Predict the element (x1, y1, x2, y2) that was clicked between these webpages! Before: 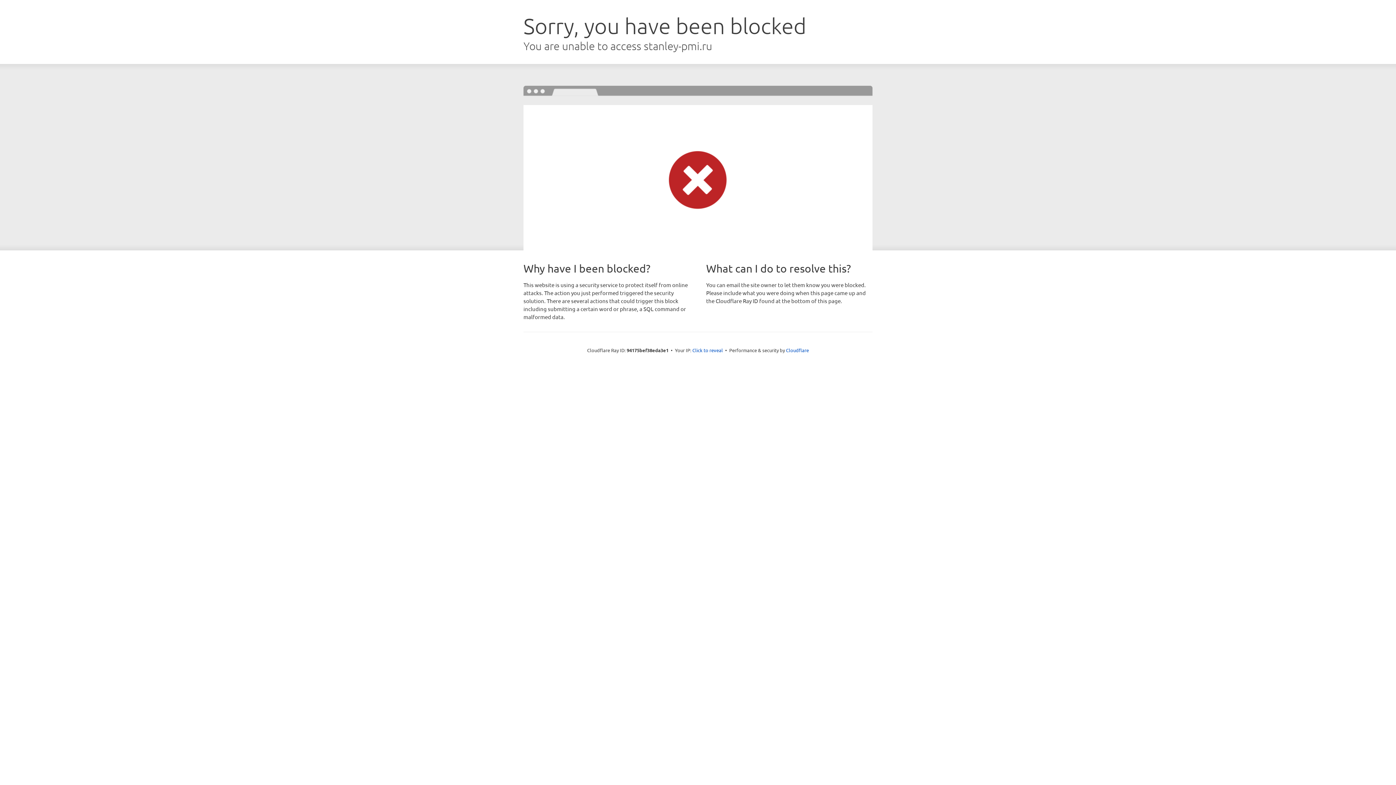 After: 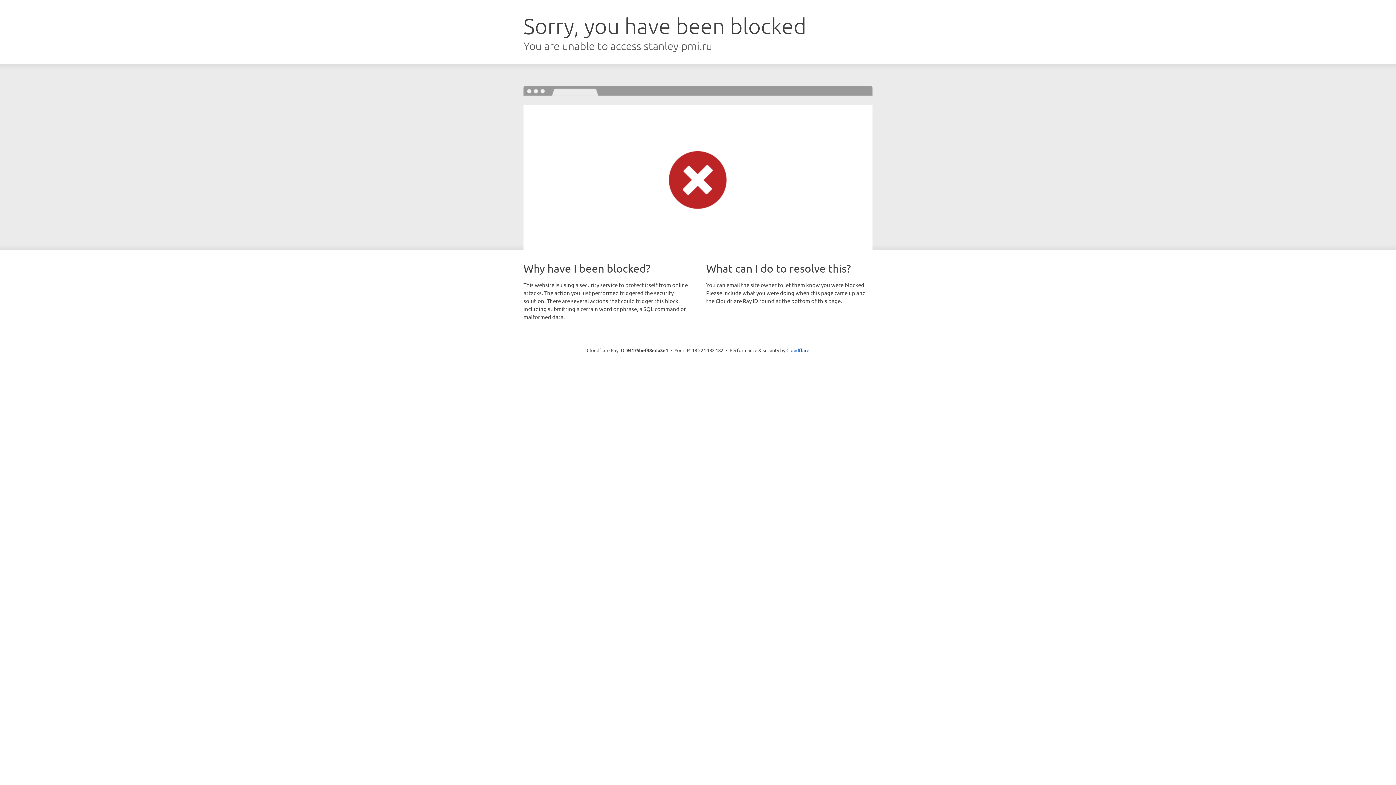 Action: label: Click to reveal bbox: (692, 346, 723, 353)